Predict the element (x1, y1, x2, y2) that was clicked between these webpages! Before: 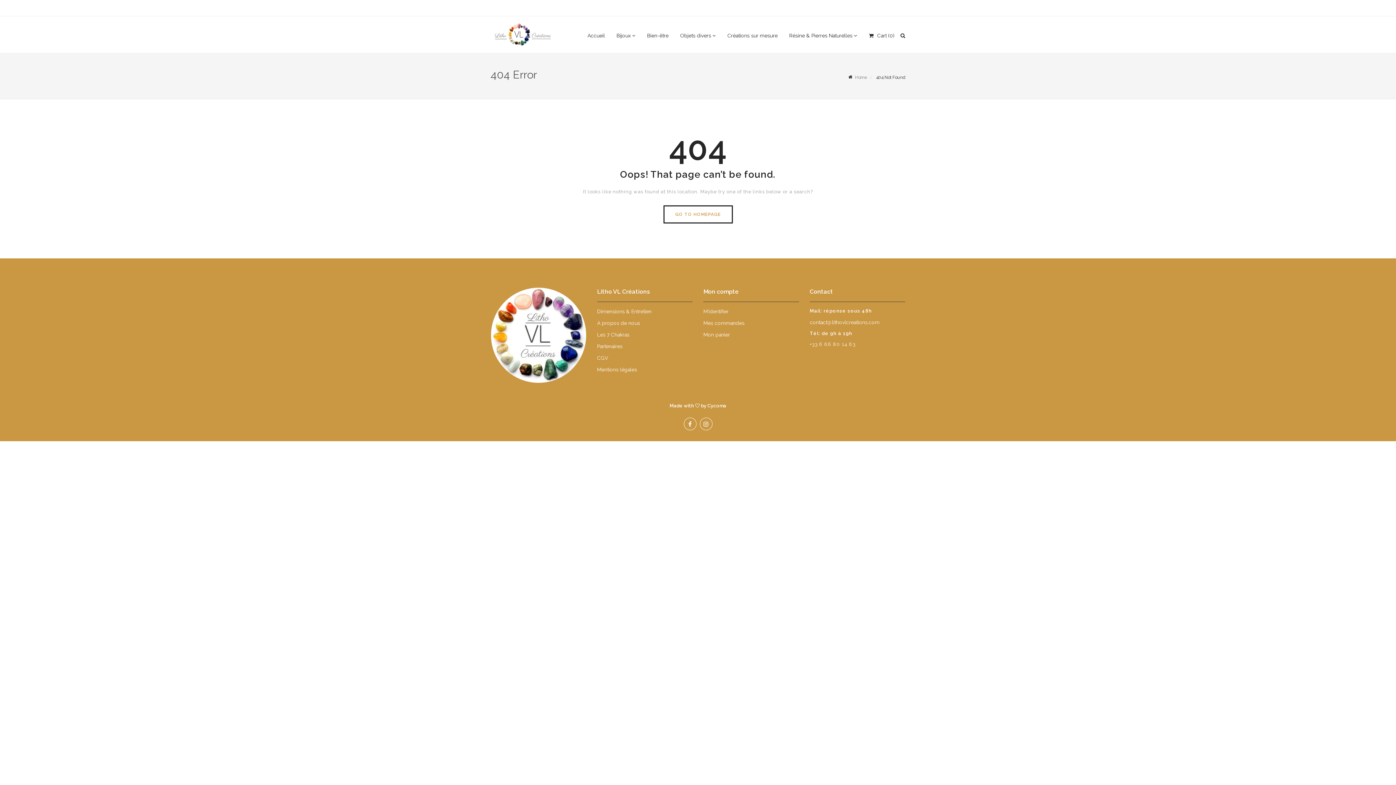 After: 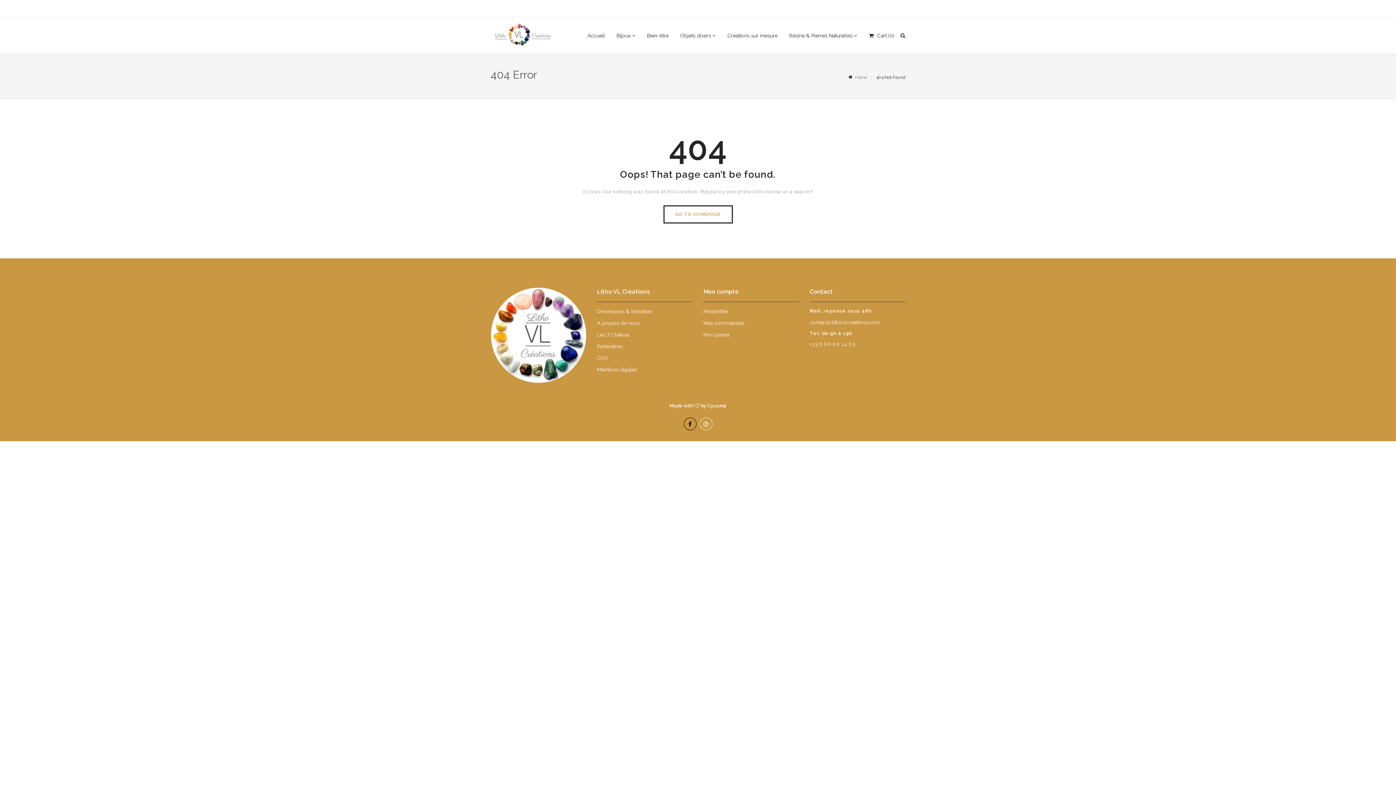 Action: bbox: (683, 417, 696, 430)